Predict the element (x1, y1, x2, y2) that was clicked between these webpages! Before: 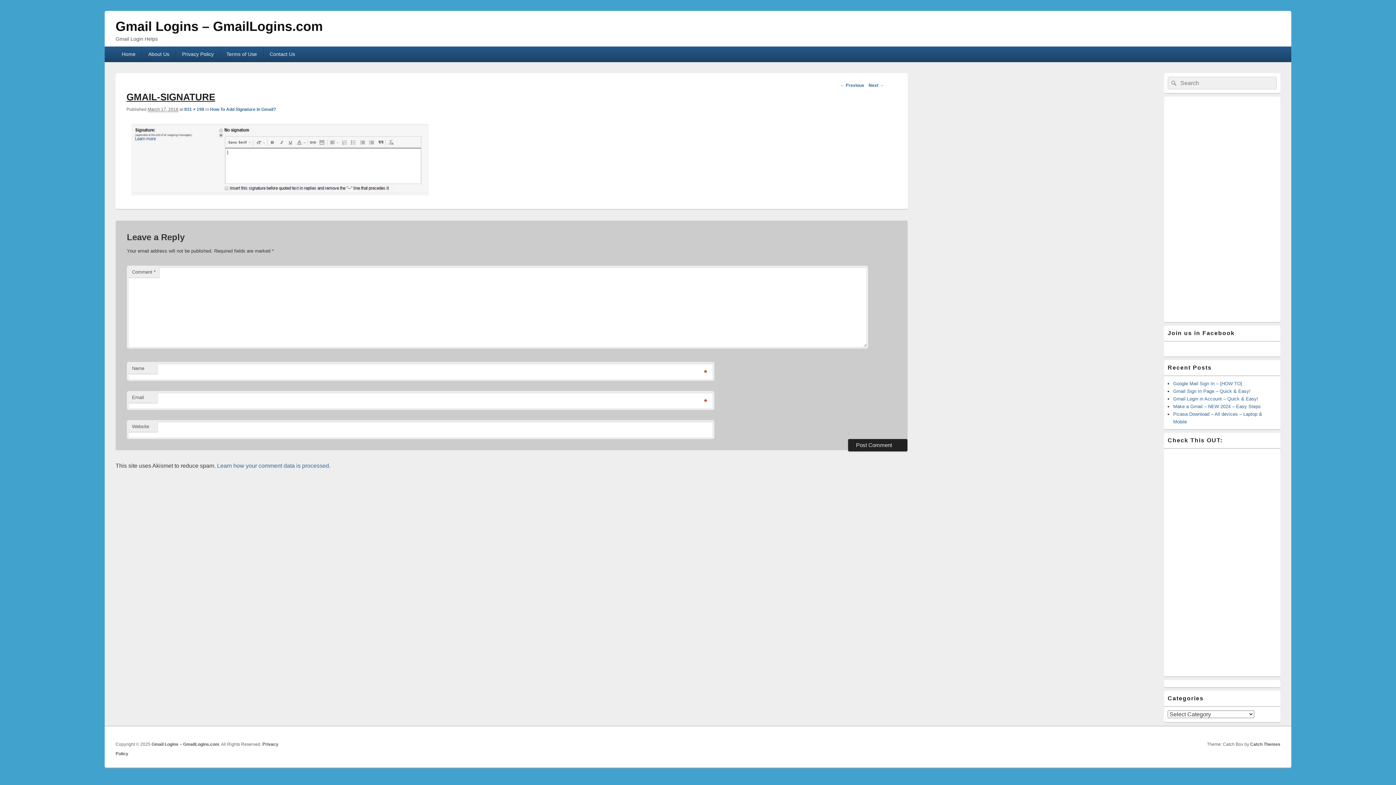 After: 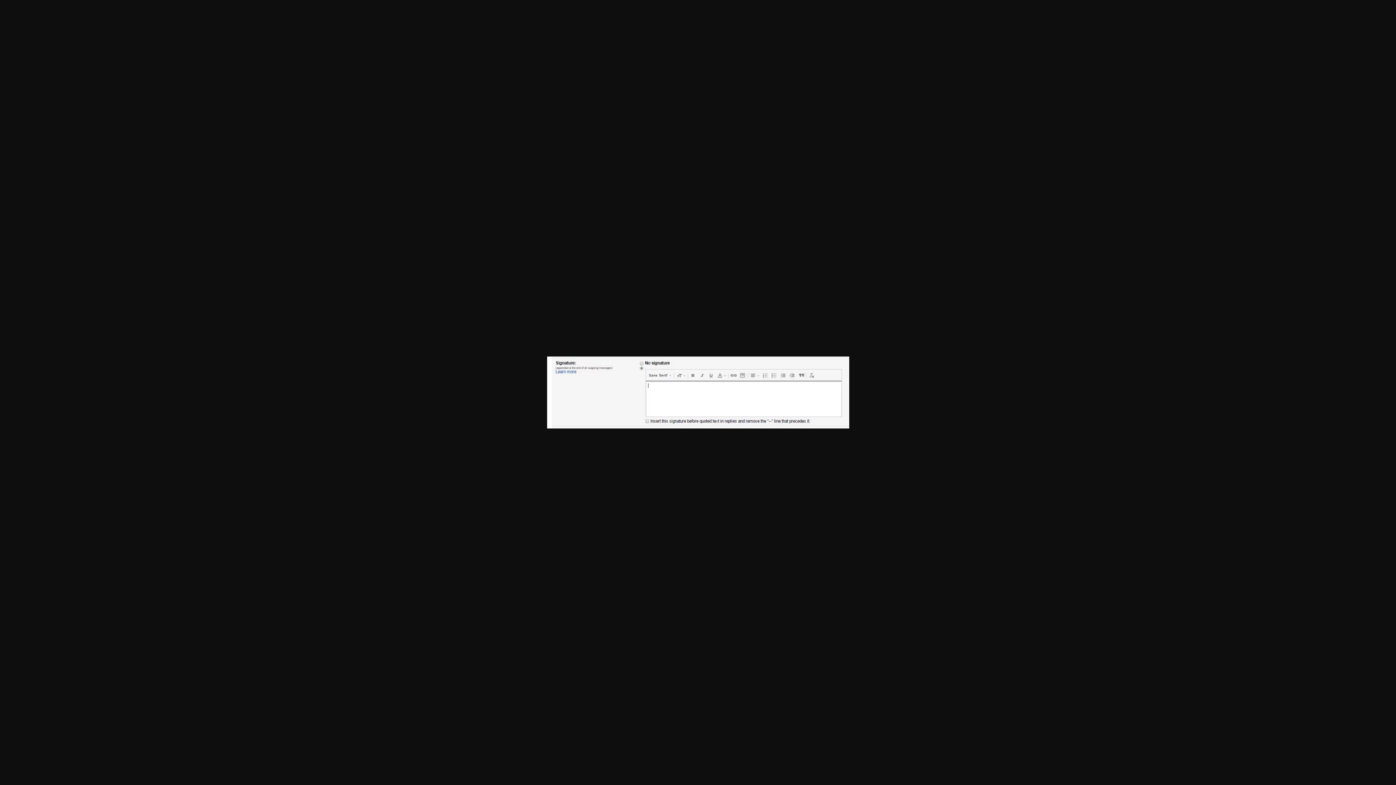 Action: label: 831 × 198 bbox: (184, 106, 204, 112)